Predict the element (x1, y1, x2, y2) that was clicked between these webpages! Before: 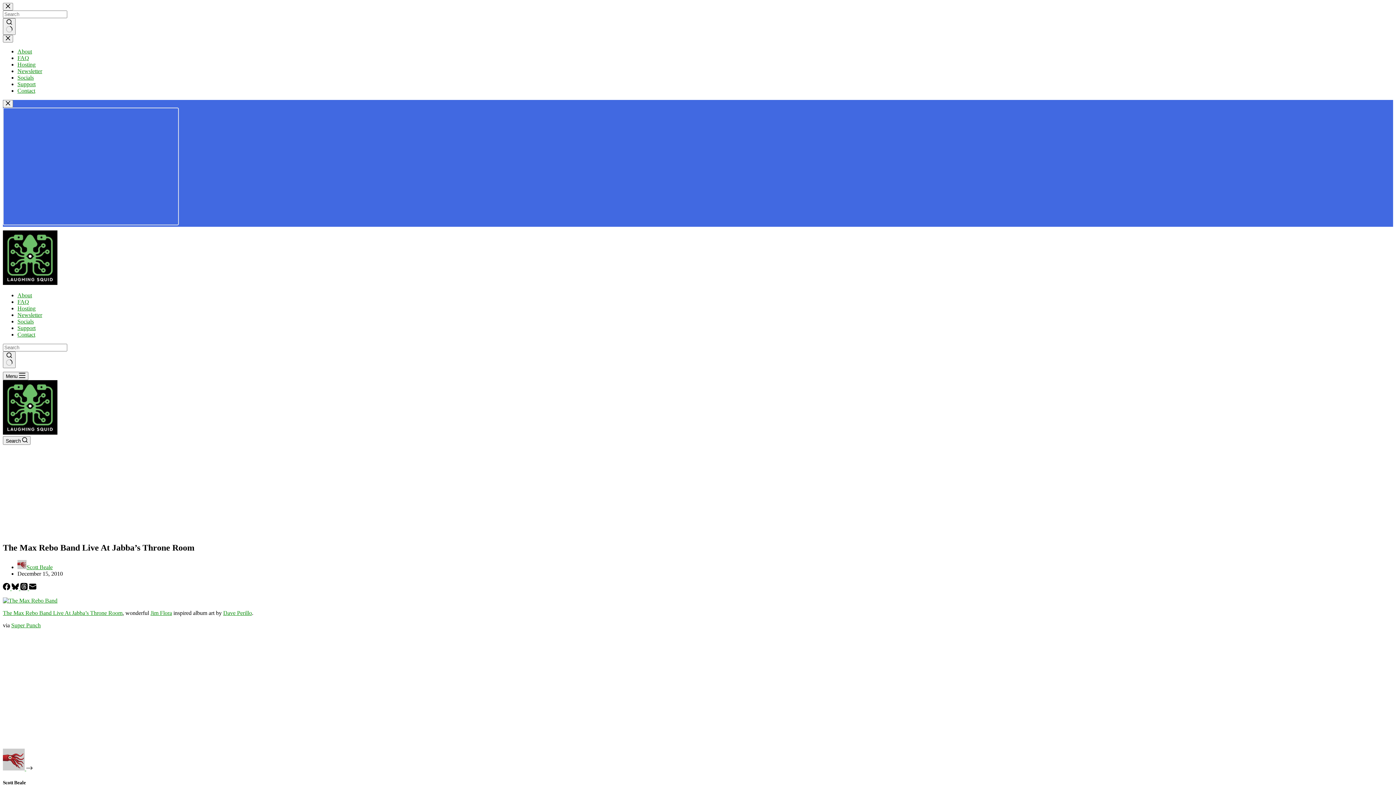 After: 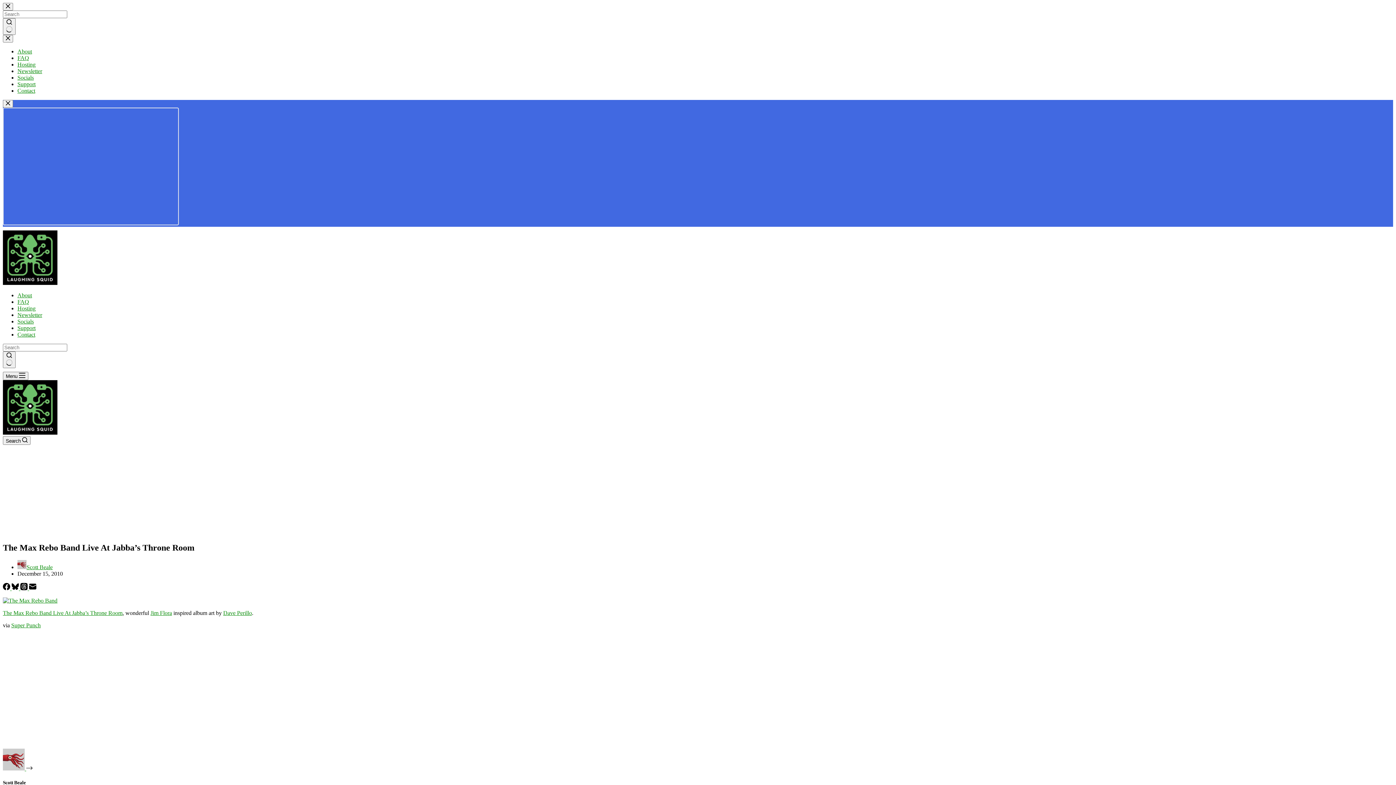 Action: bbox: (2, 585, 11, 591) label: Facebook